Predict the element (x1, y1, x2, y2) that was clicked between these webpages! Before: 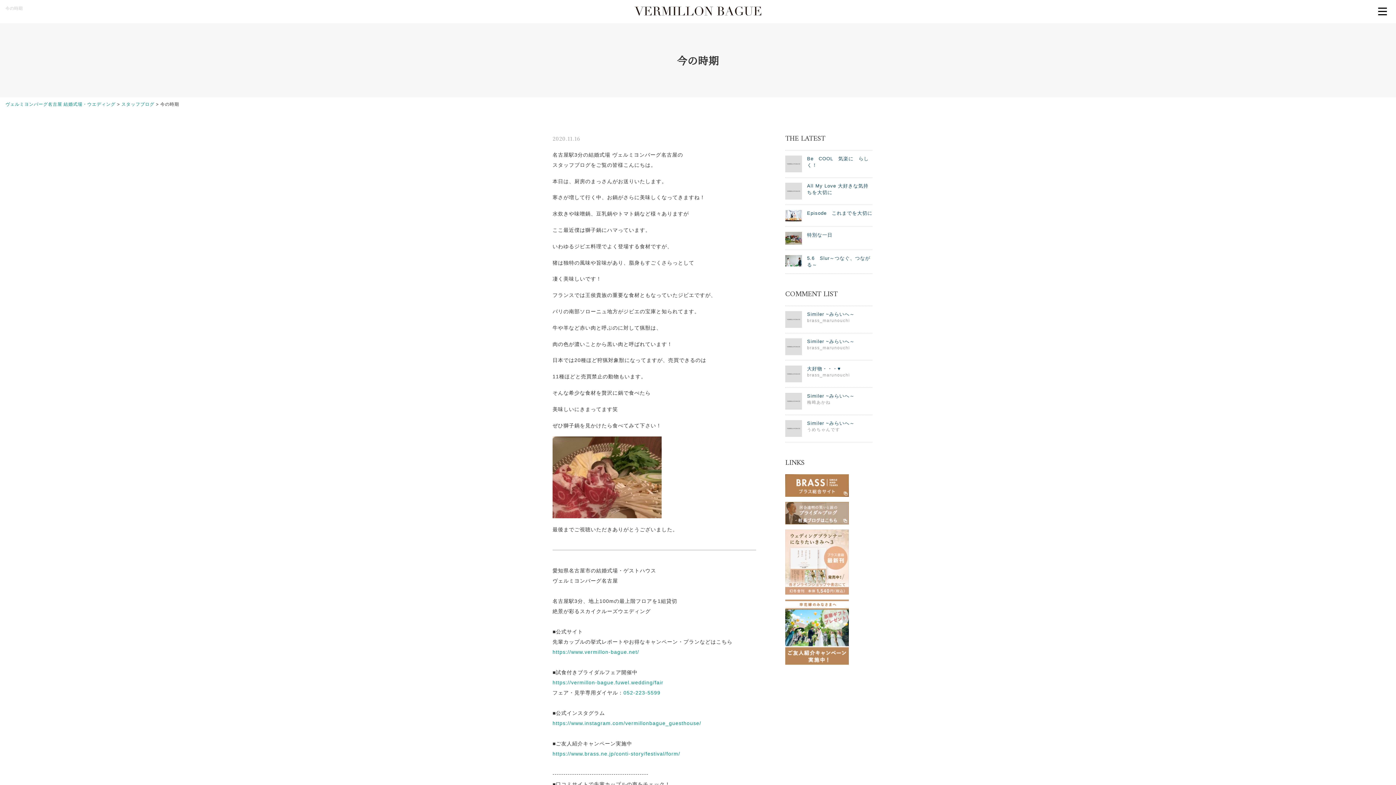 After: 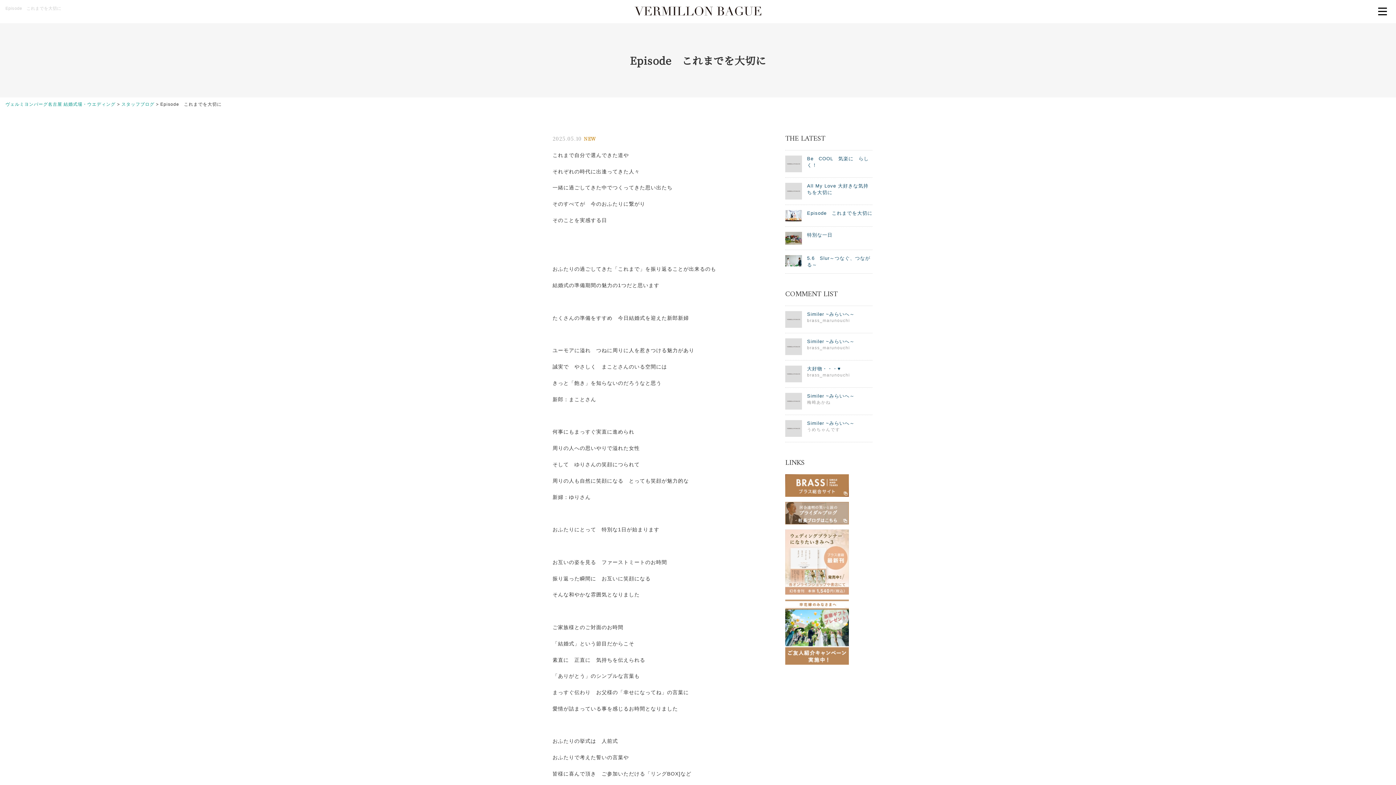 Action: label: 	Episode　これまでを大切に bbox: (785, 205, 872, 226)